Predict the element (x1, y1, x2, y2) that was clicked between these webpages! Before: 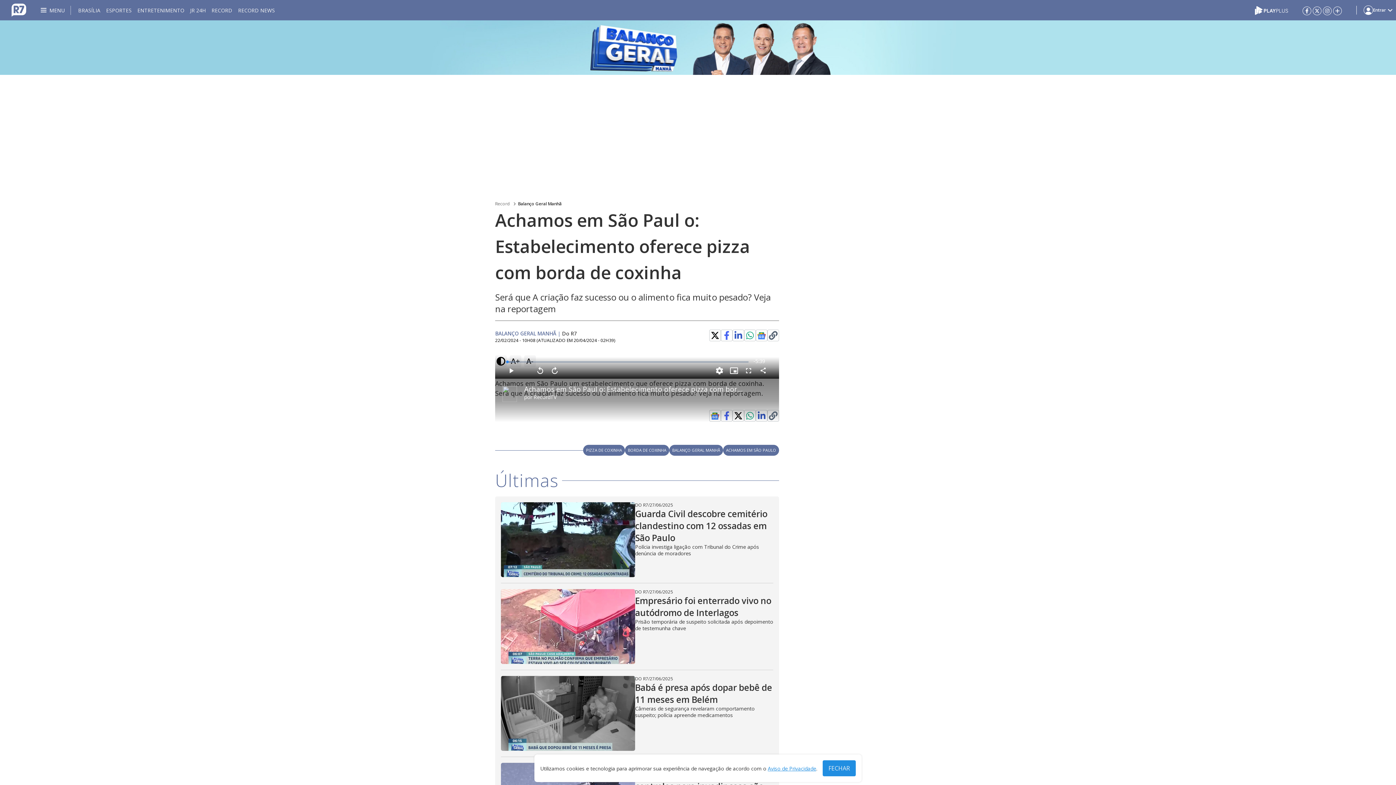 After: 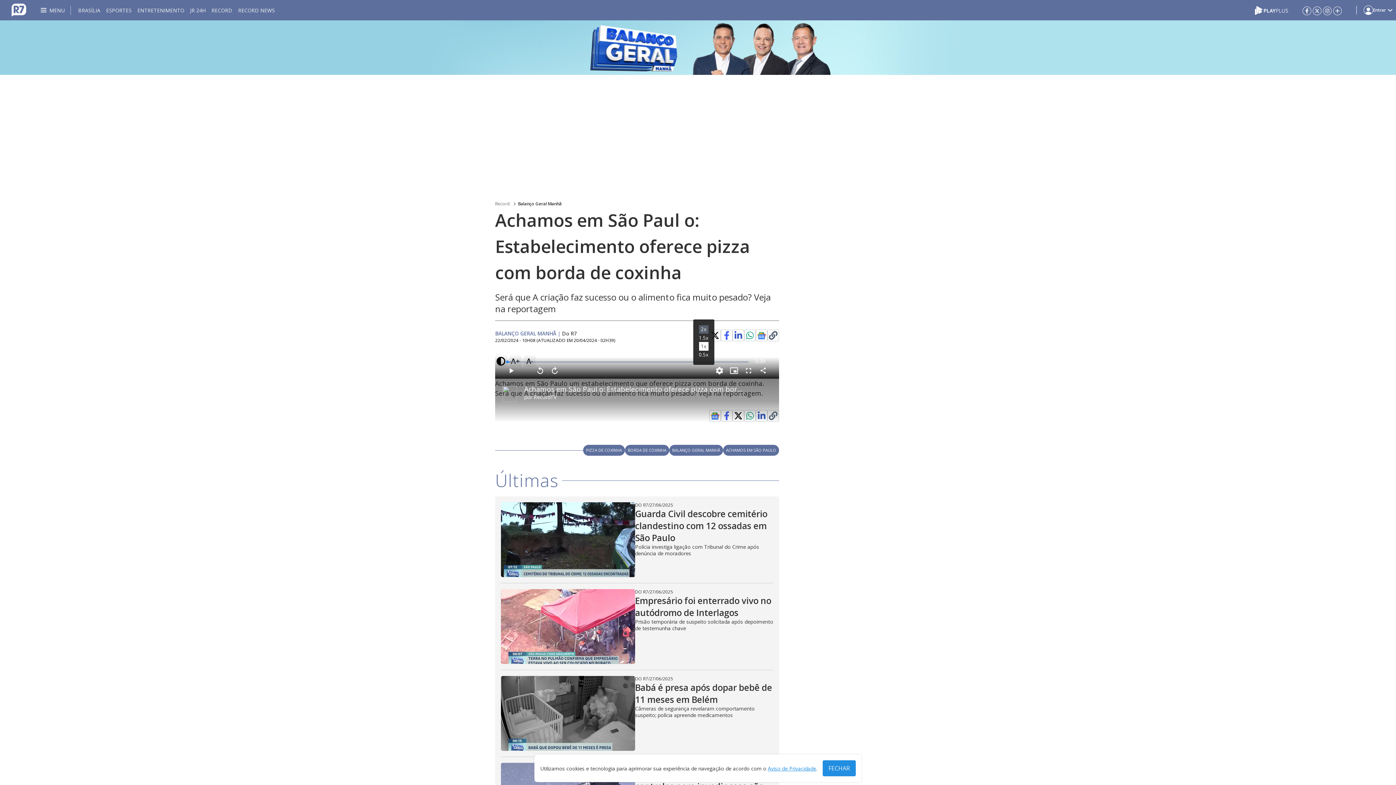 Action: label: Velocidade bbox: (697, 363, 712, 379)